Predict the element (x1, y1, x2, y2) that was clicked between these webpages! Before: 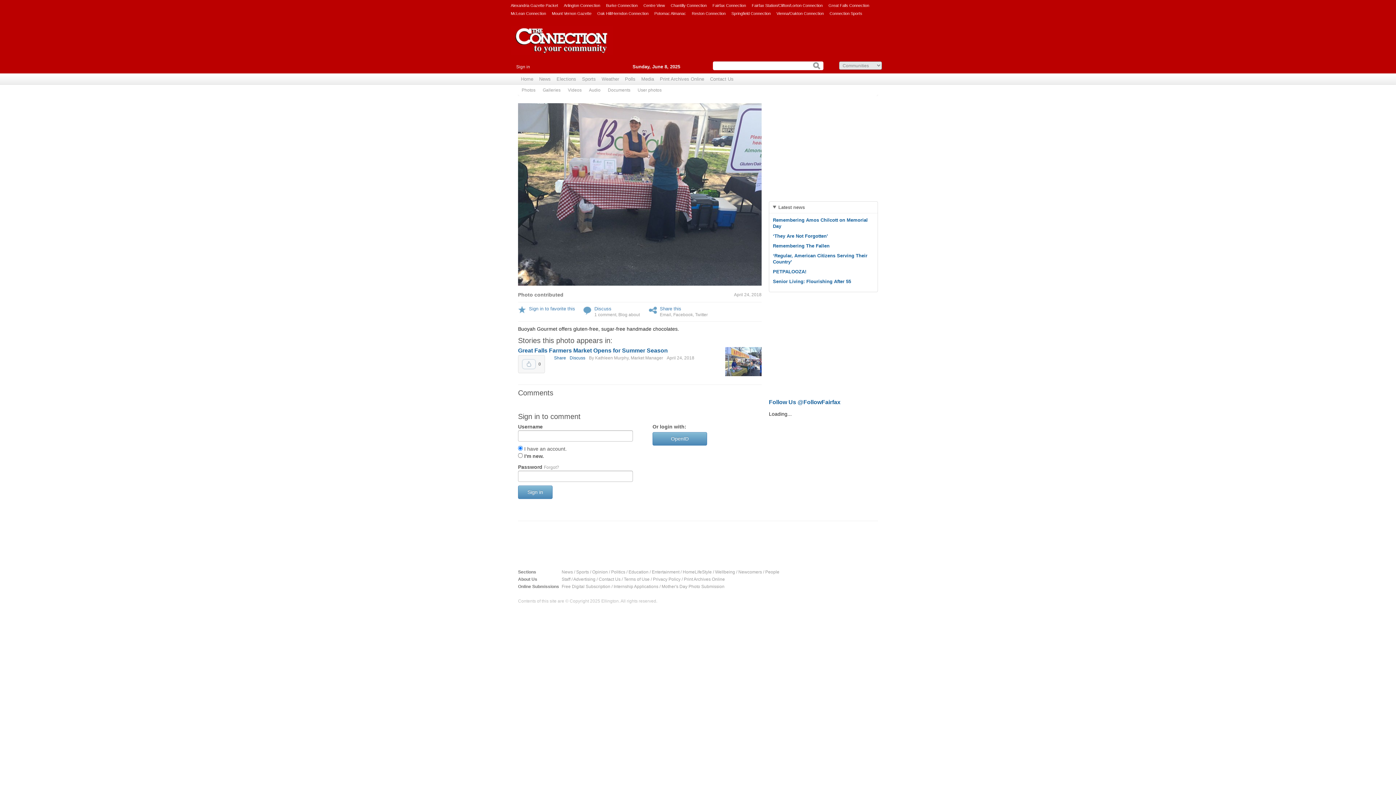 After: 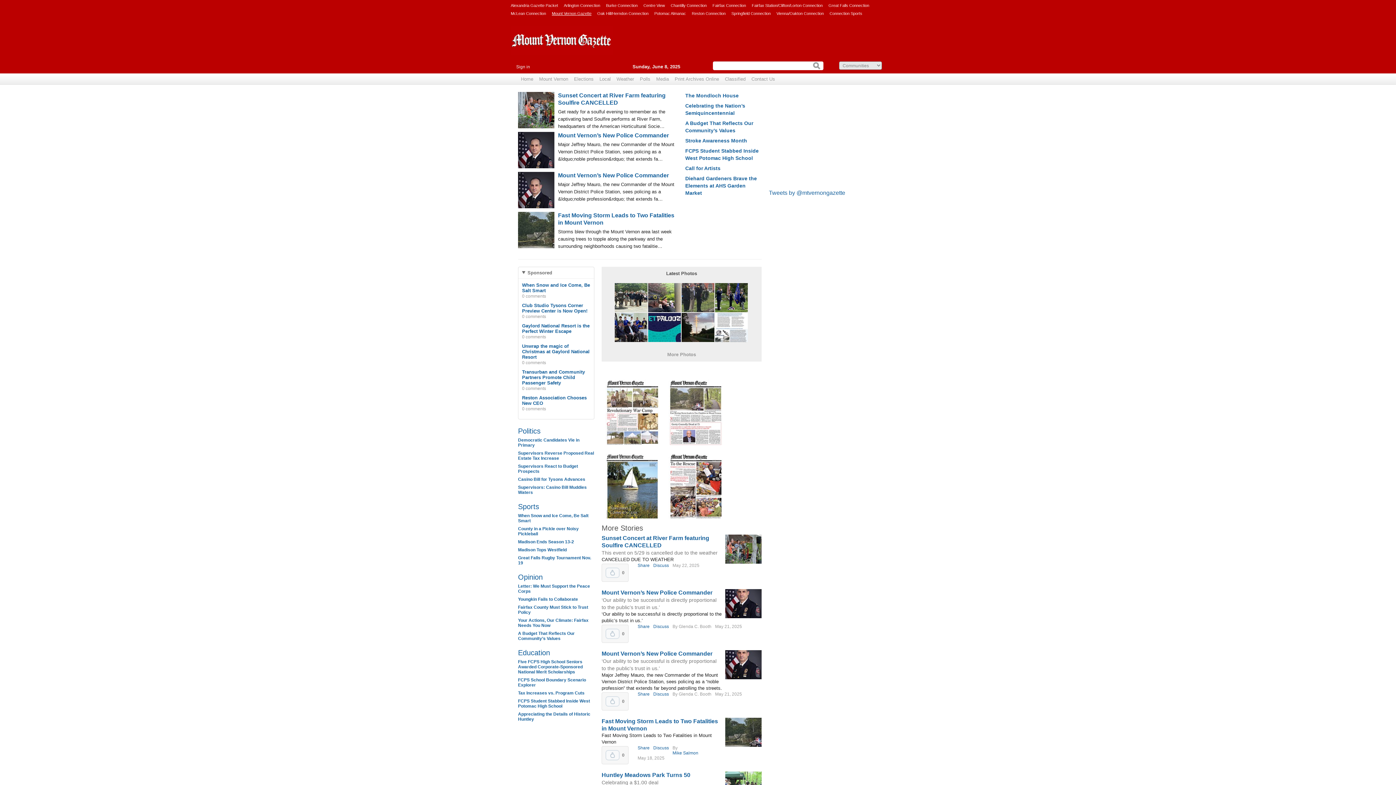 Action: label: Mount Vernon Gazette bbox: (552, 9, 591, 17)